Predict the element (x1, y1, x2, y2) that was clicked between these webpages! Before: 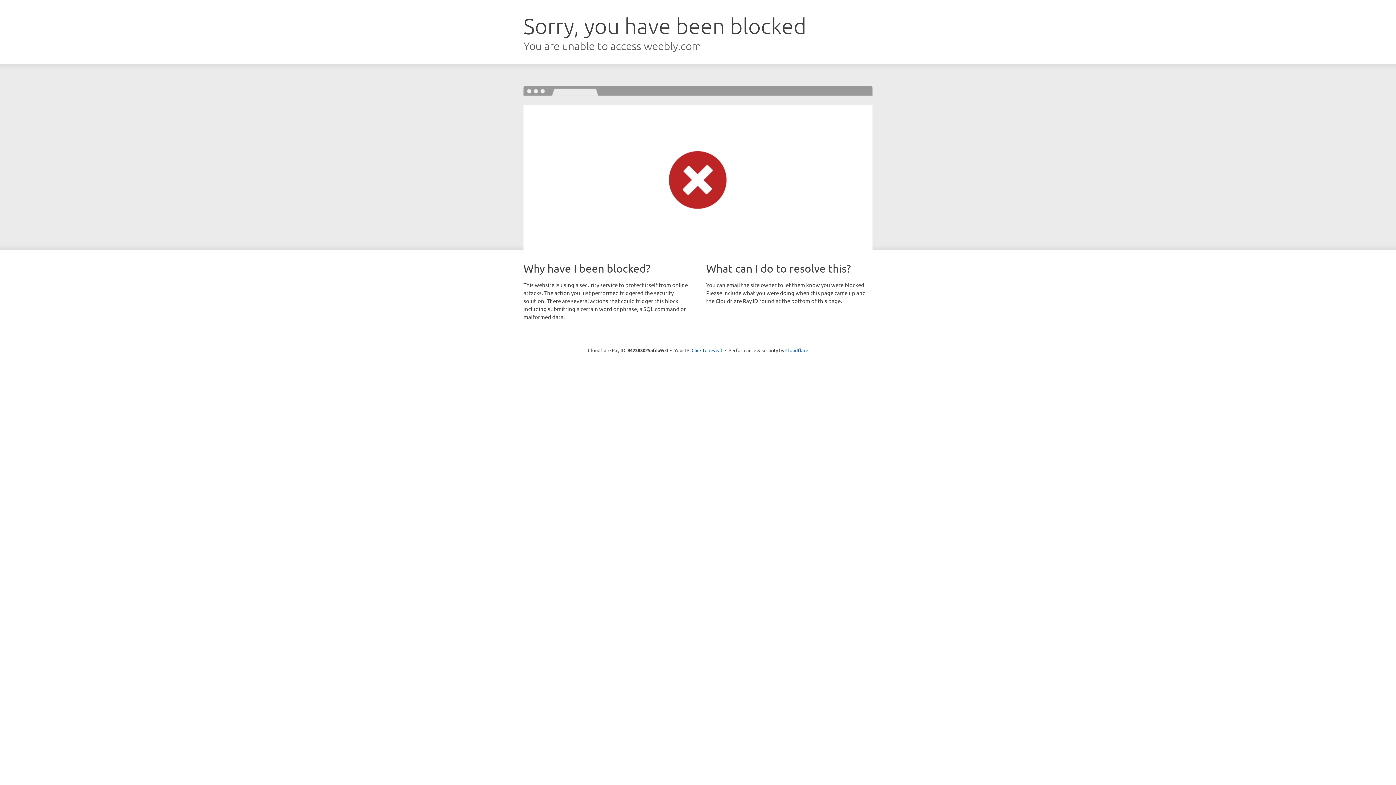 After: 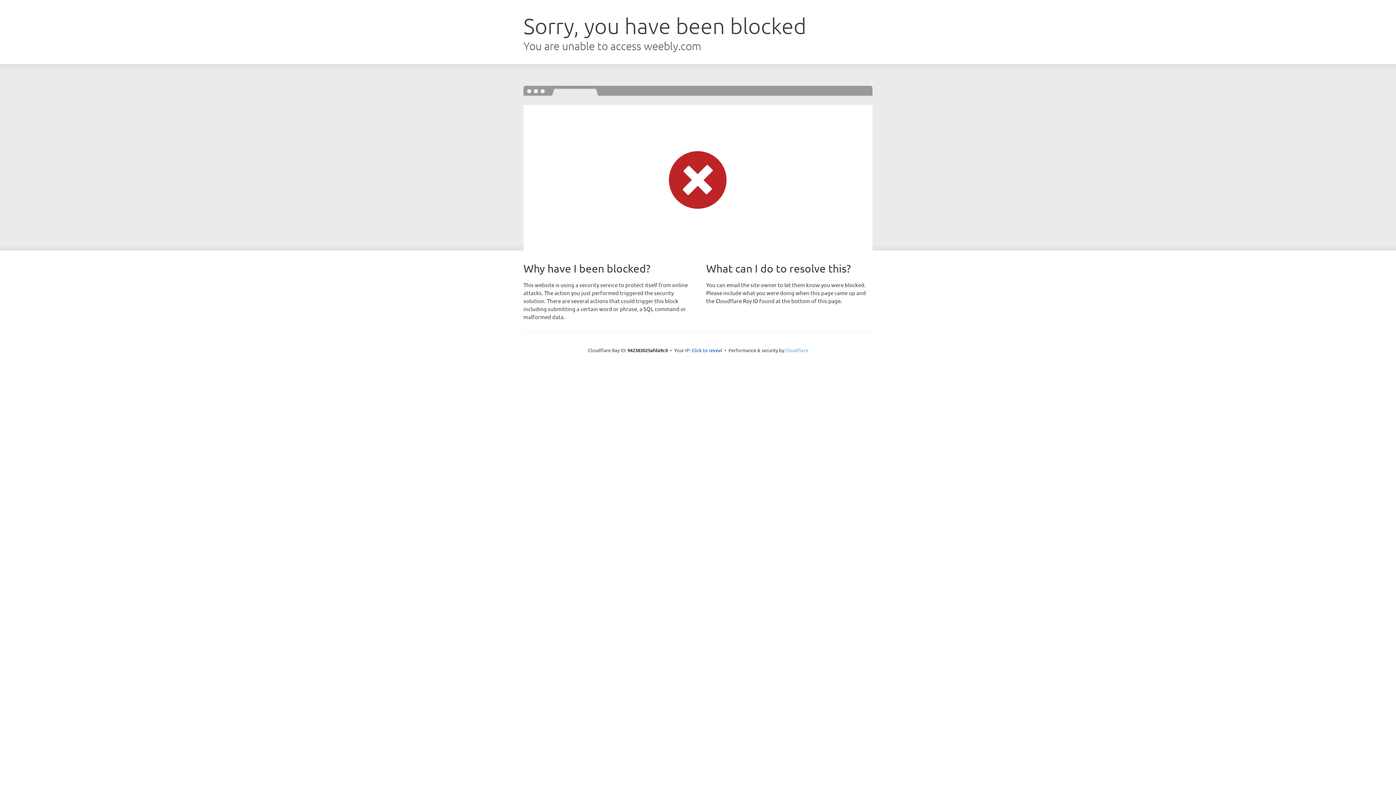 Action: label: Cloudflare bbox: (785, 347, 808, 353)